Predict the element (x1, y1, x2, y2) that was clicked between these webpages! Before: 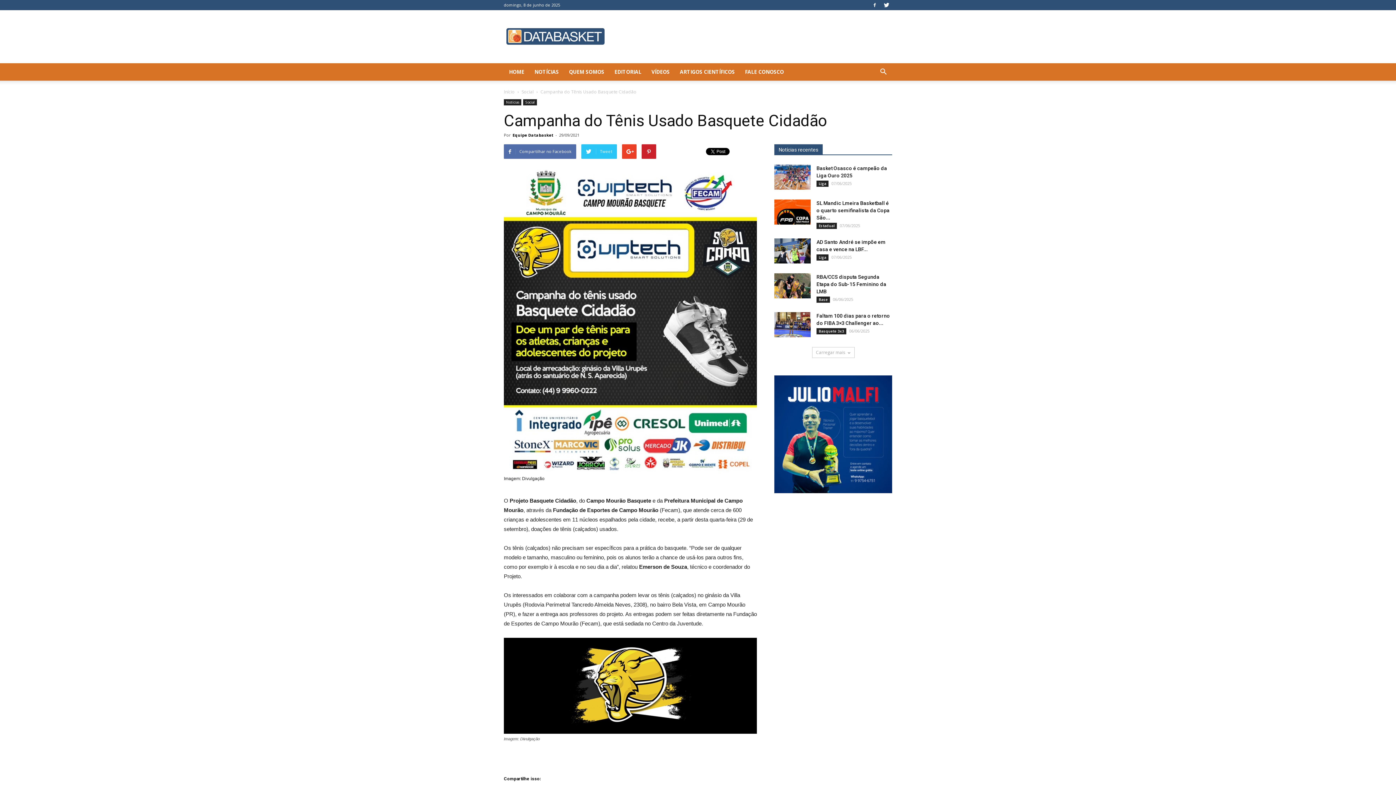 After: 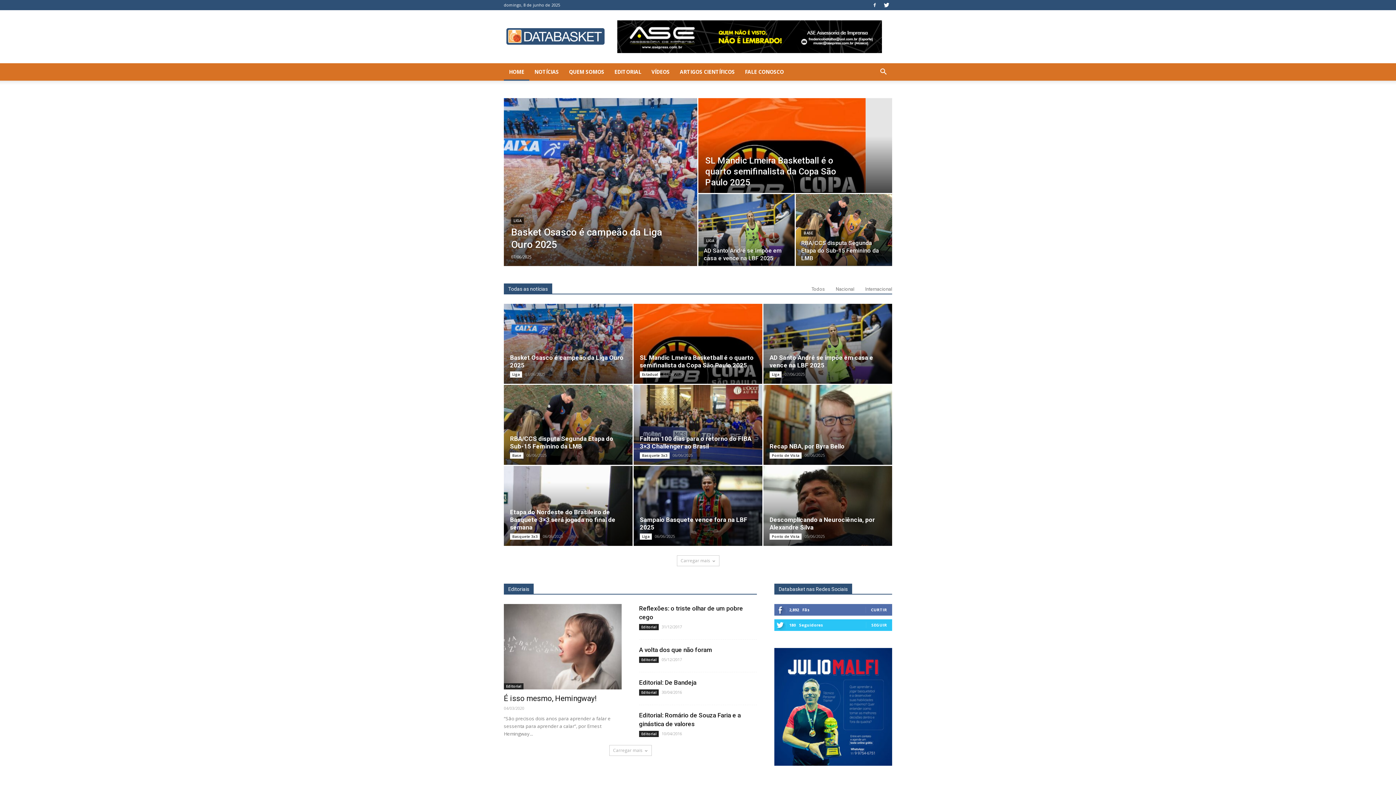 Action: label: Início bbox: (504, 88, 514, 94)